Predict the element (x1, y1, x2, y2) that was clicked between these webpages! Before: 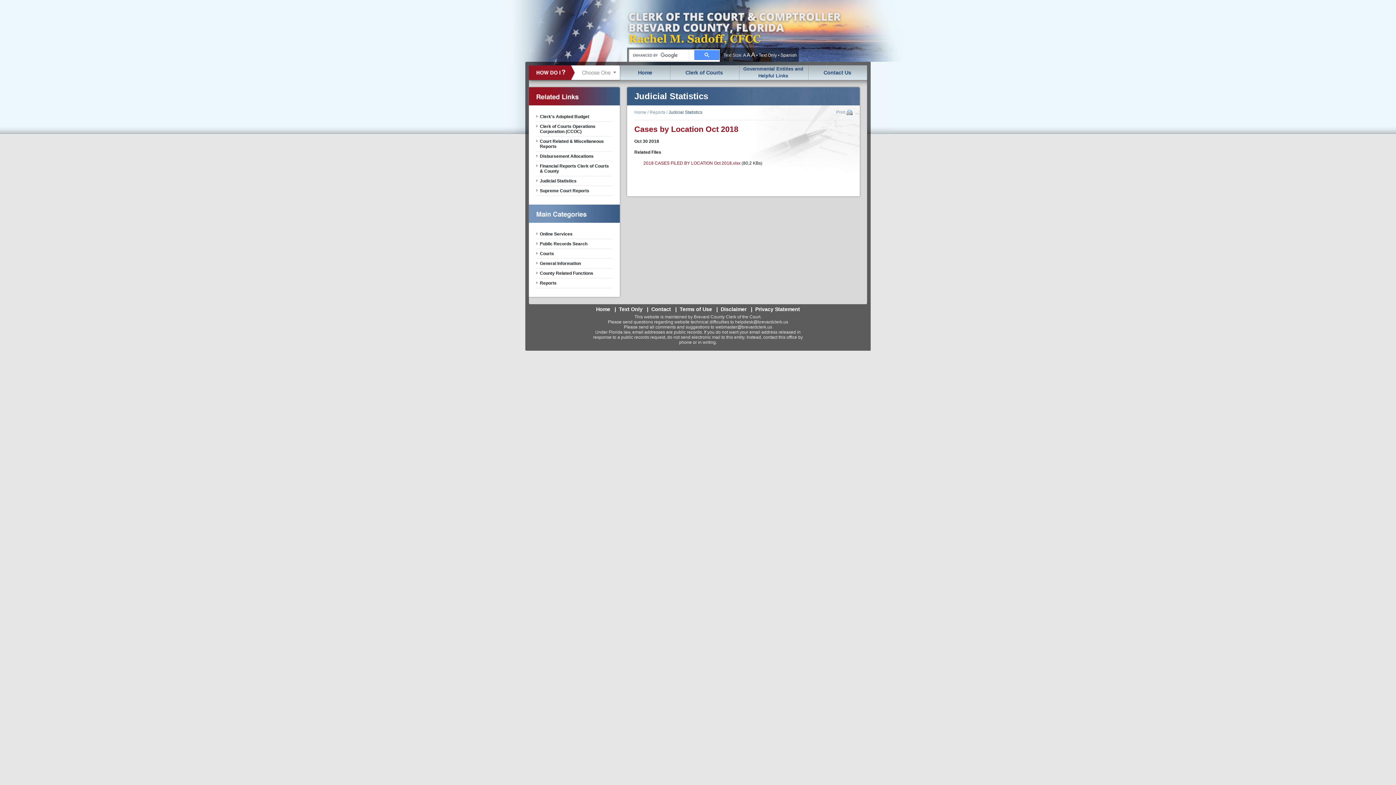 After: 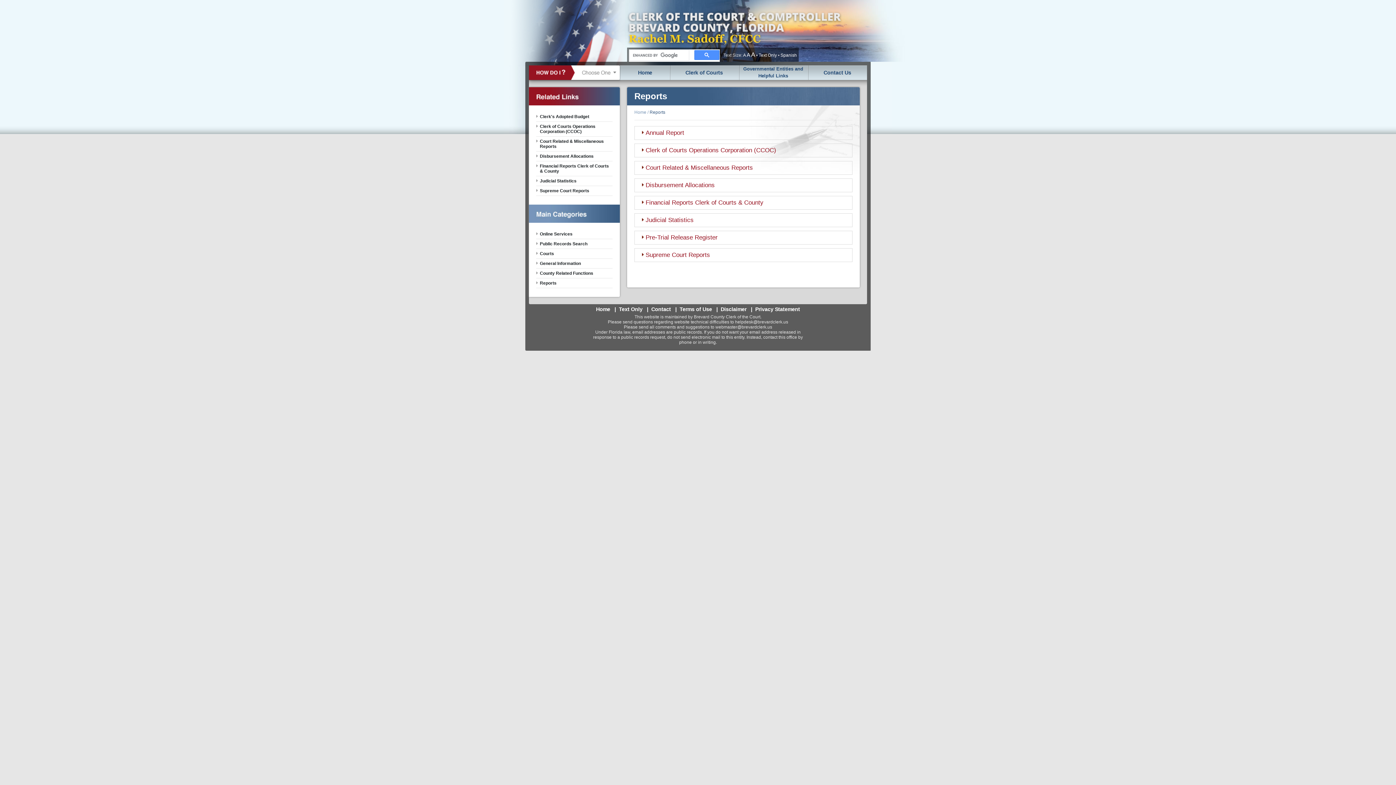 Action: bbox: (649, 109, 665, 114) label: Reports